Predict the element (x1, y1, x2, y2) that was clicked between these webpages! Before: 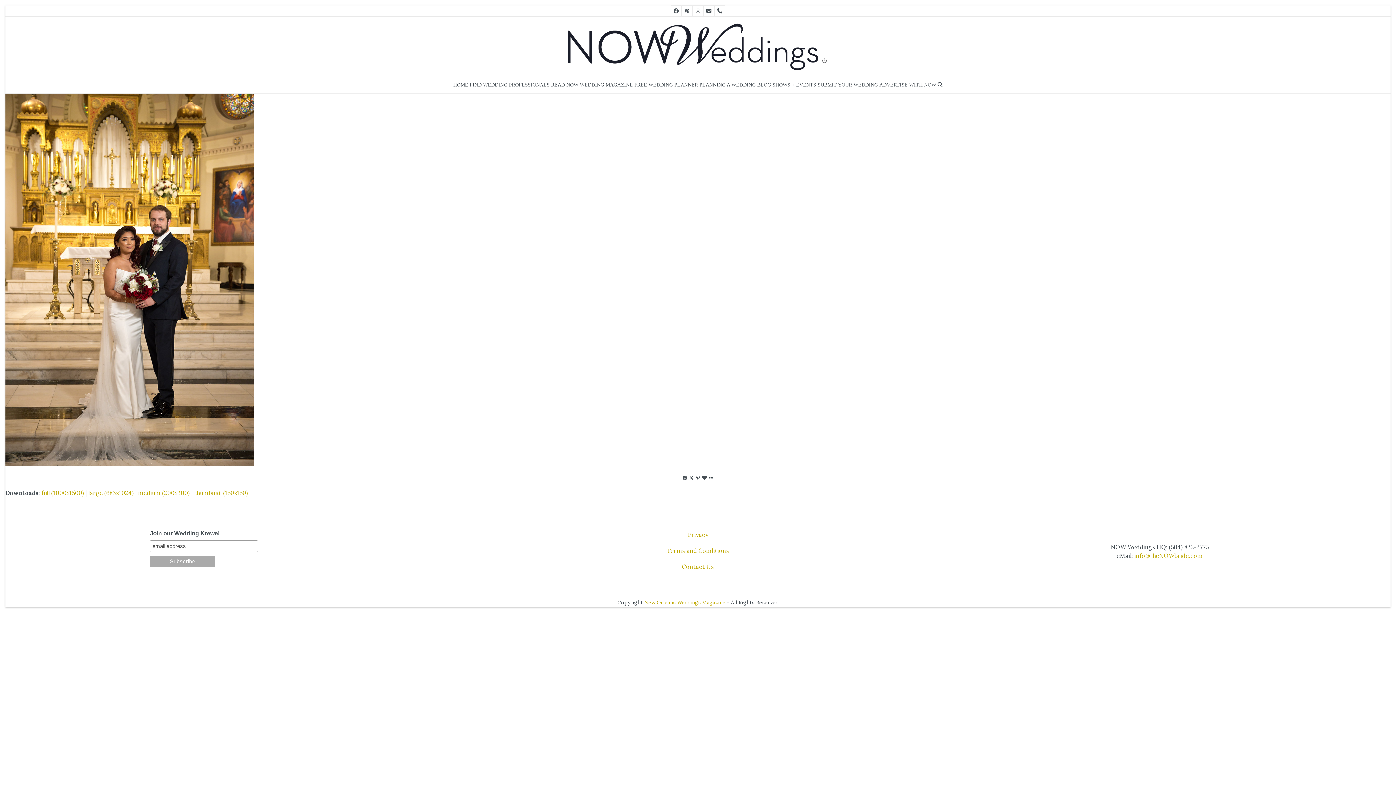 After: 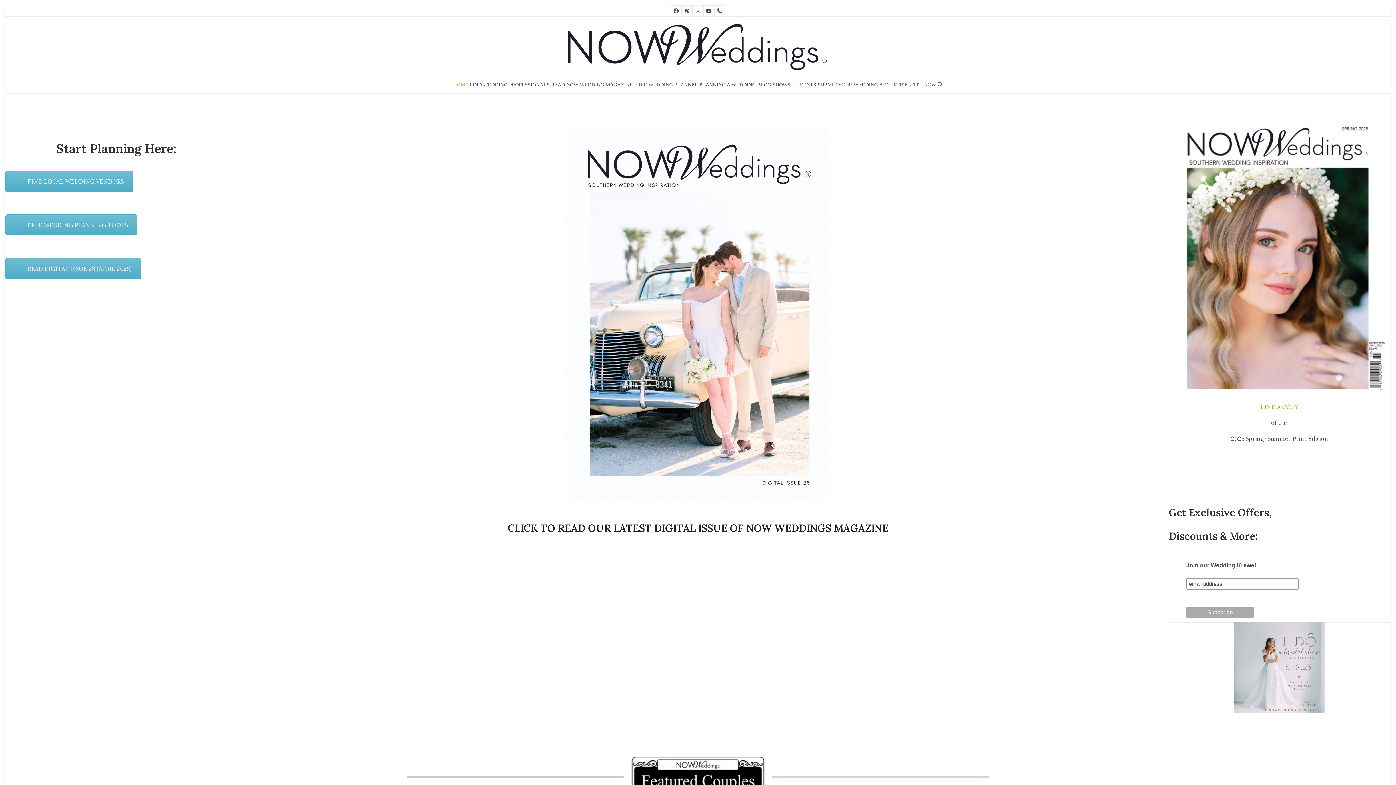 Action: label: HOME bbox: (453, 75, 468, 93)